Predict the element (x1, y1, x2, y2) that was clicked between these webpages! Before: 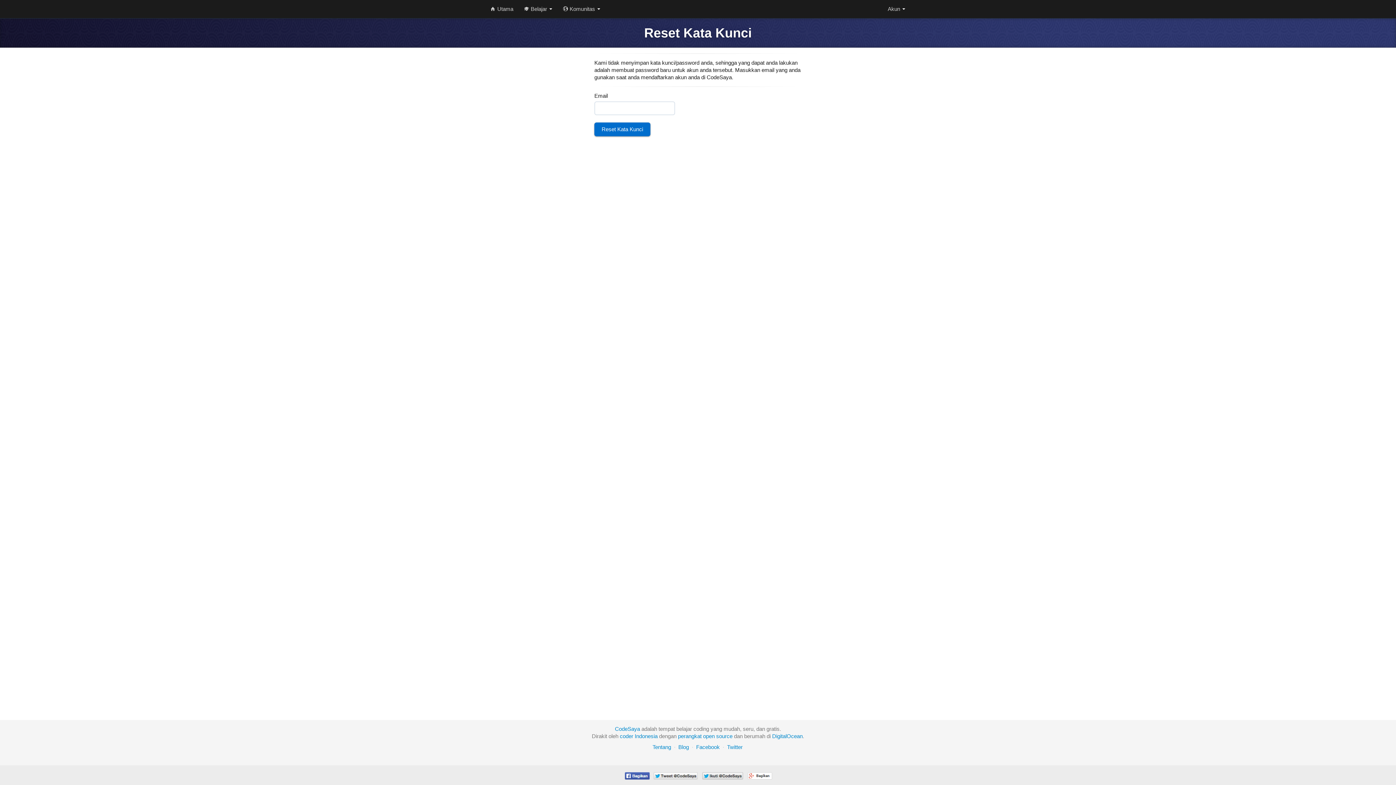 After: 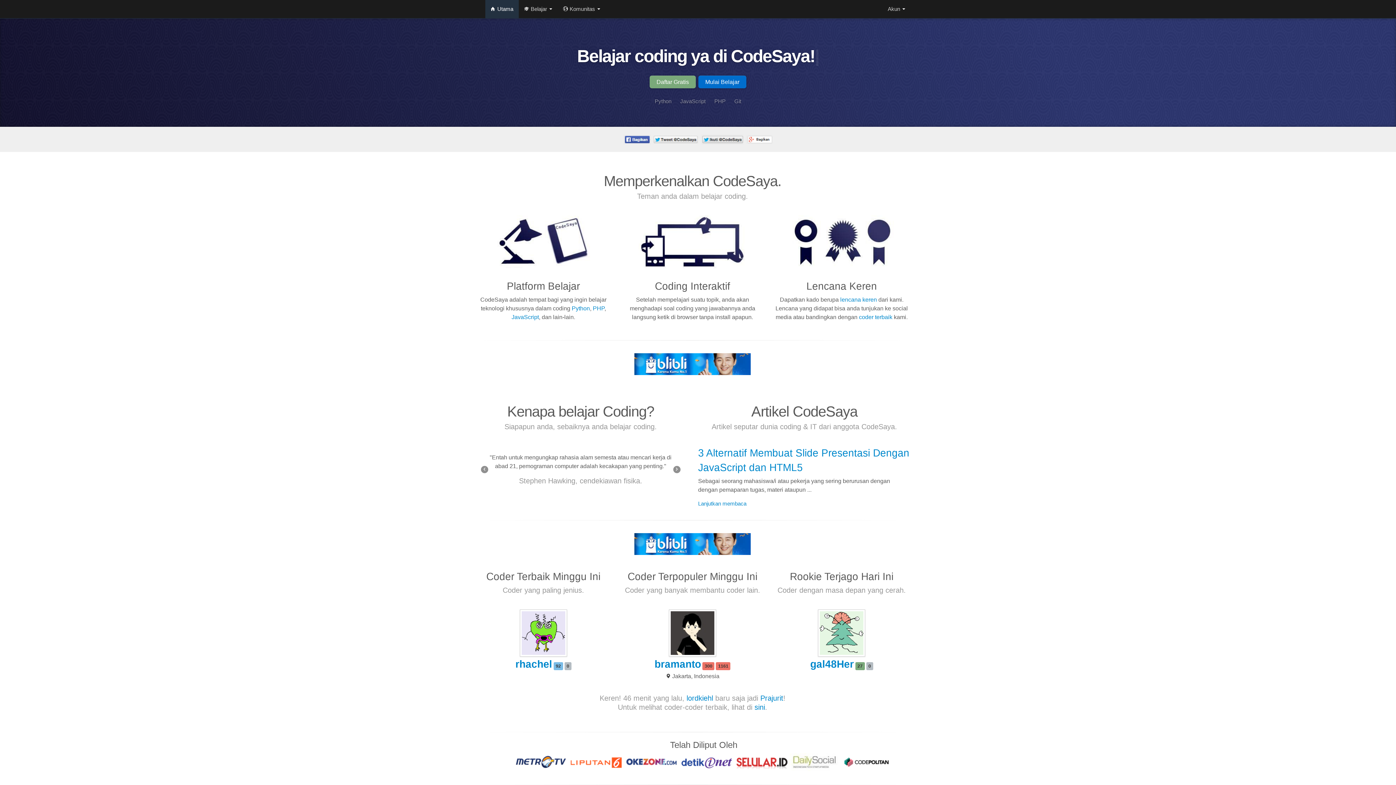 Action: bbox: (485, 0, 518, 18) label:  Utama